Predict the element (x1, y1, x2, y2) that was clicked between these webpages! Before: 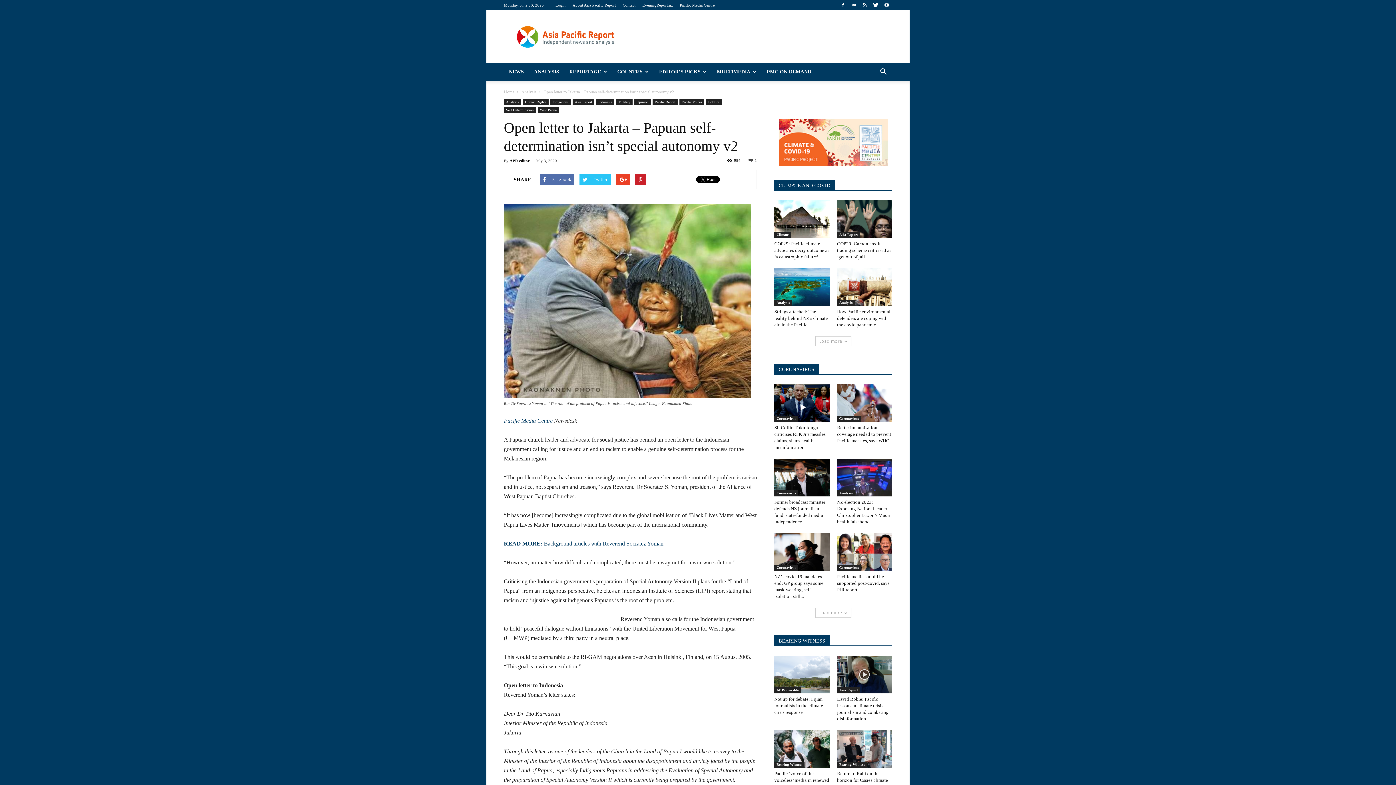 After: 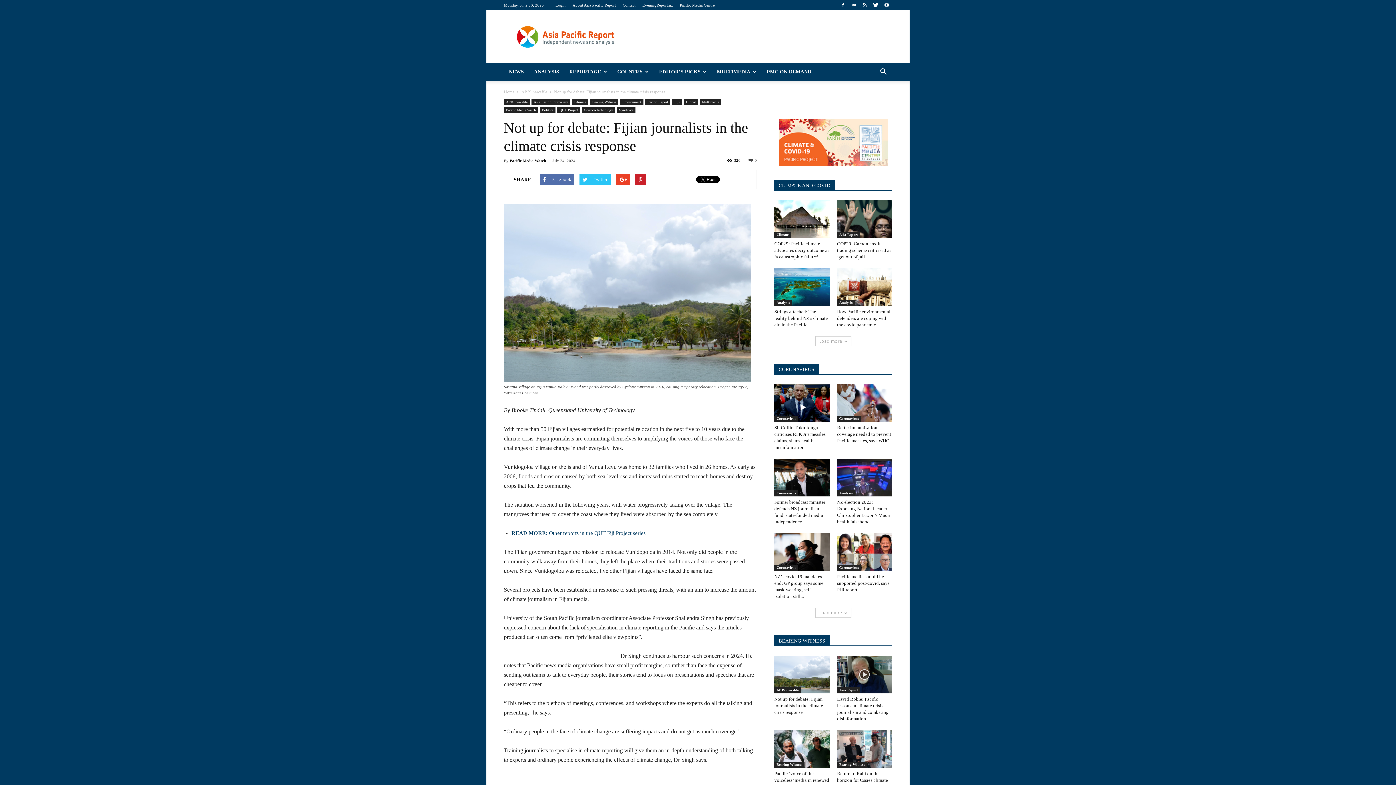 Action: label: Not up for debate: Fijian journalists in the climate crisis response bbox: (774, 696, 823, 715)